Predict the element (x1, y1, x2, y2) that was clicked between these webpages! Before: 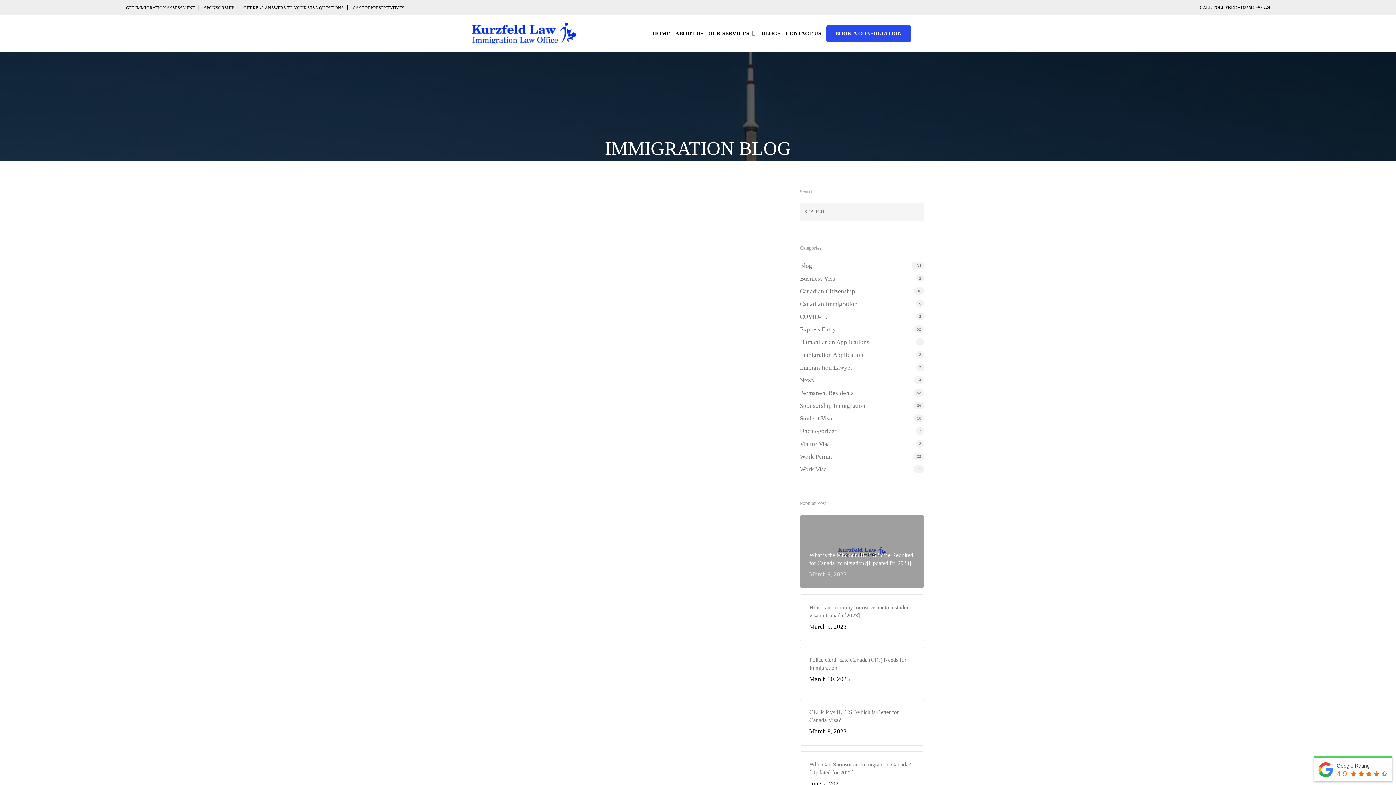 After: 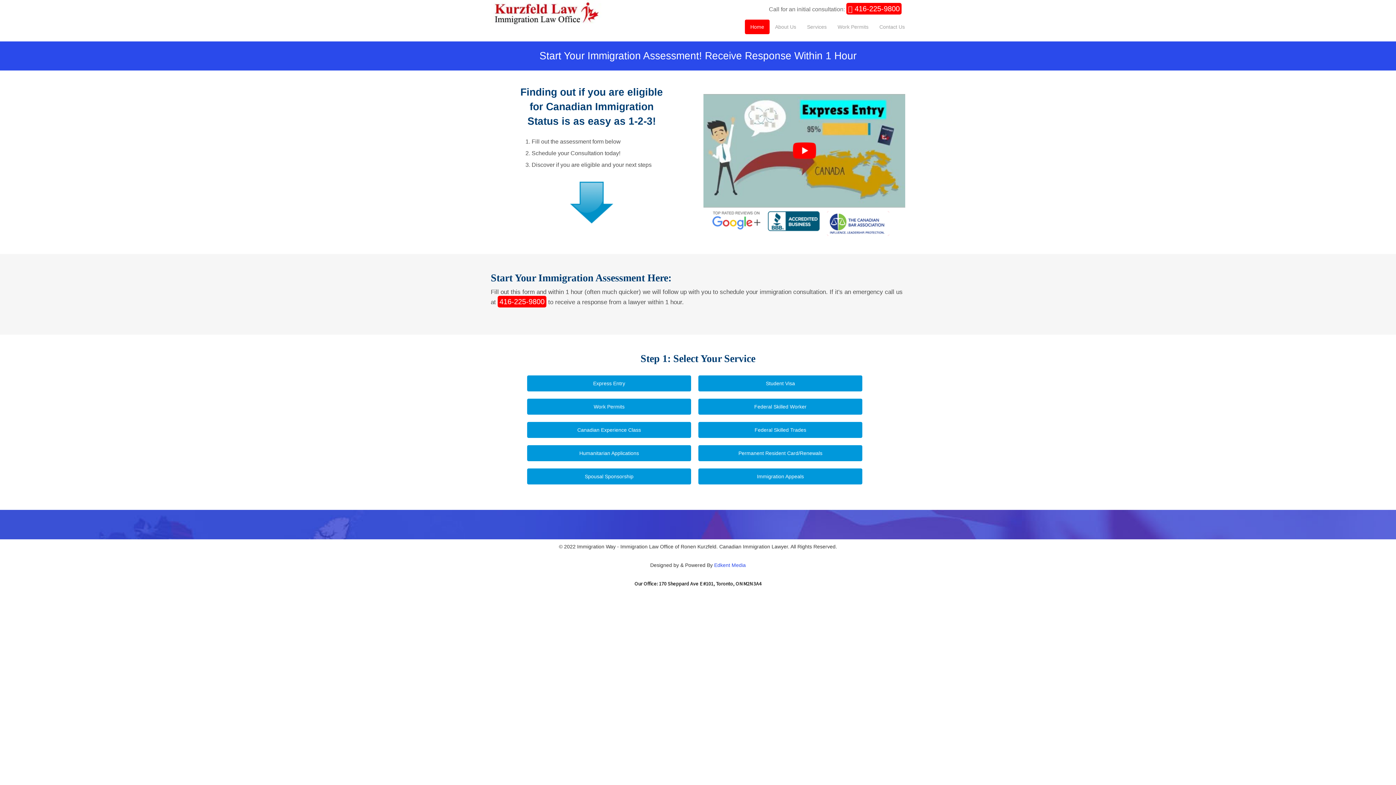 Action: label: GET IMMIGRATION ASSESSMENT bbox: (125, 5, 199, 10)